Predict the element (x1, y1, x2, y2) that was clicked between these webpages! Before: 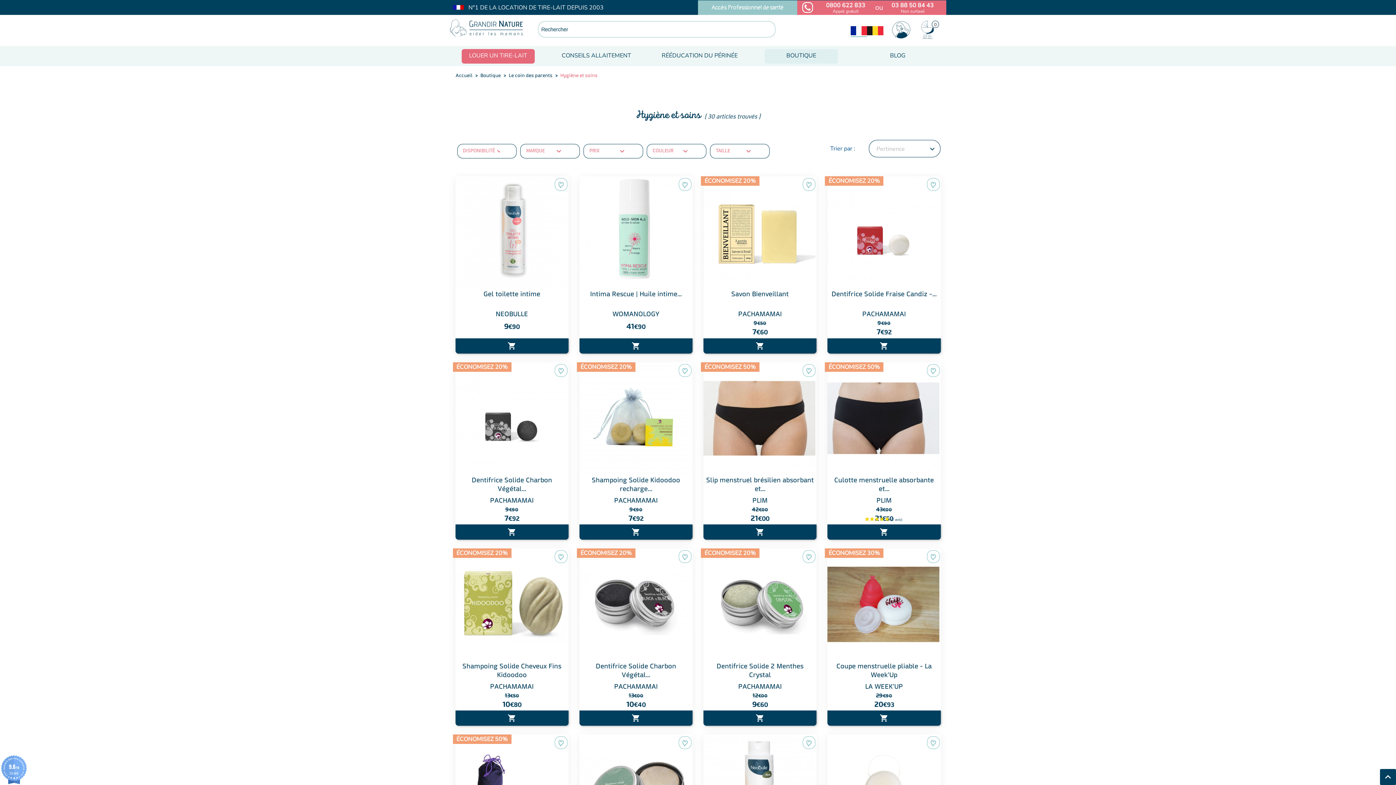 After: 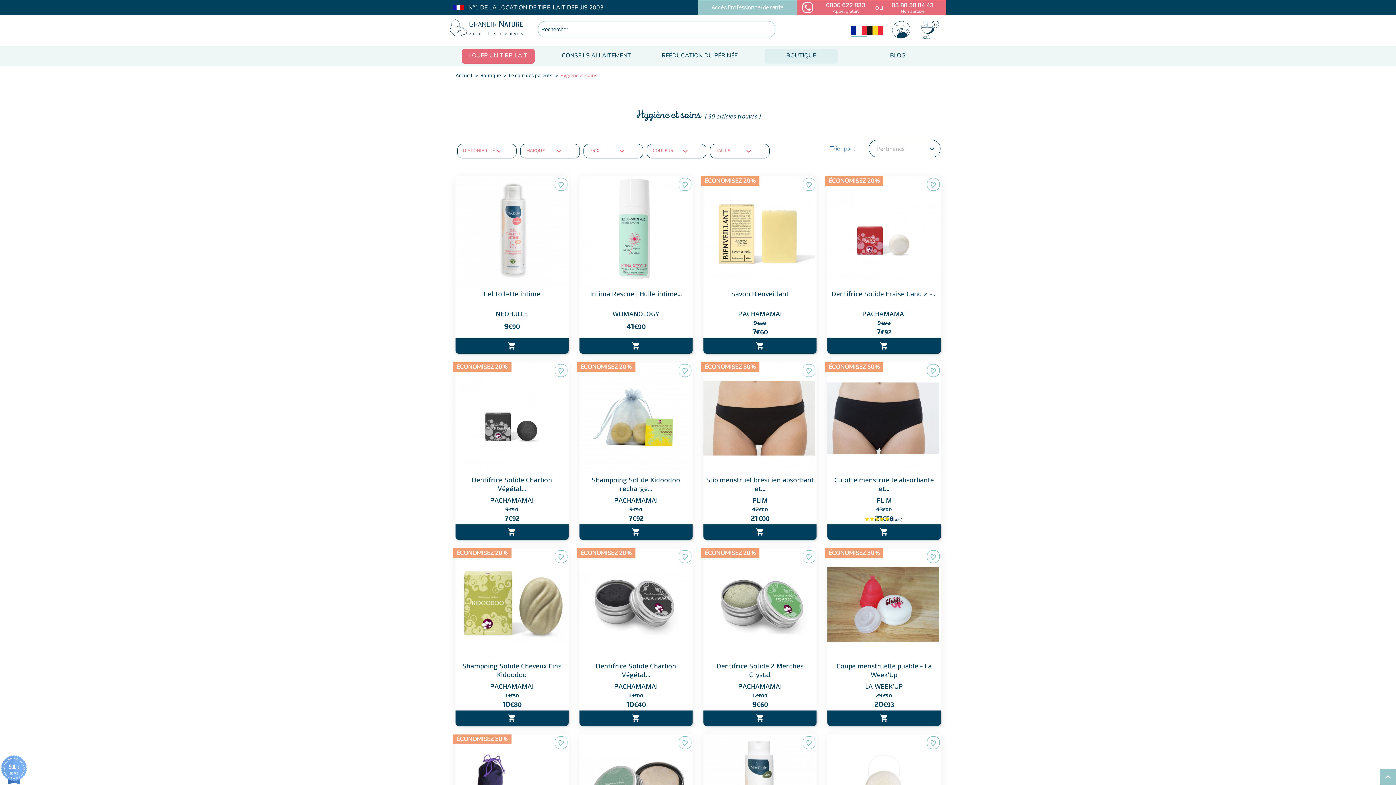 Action: bbox: (1380, 769, 1396, 785) label: 